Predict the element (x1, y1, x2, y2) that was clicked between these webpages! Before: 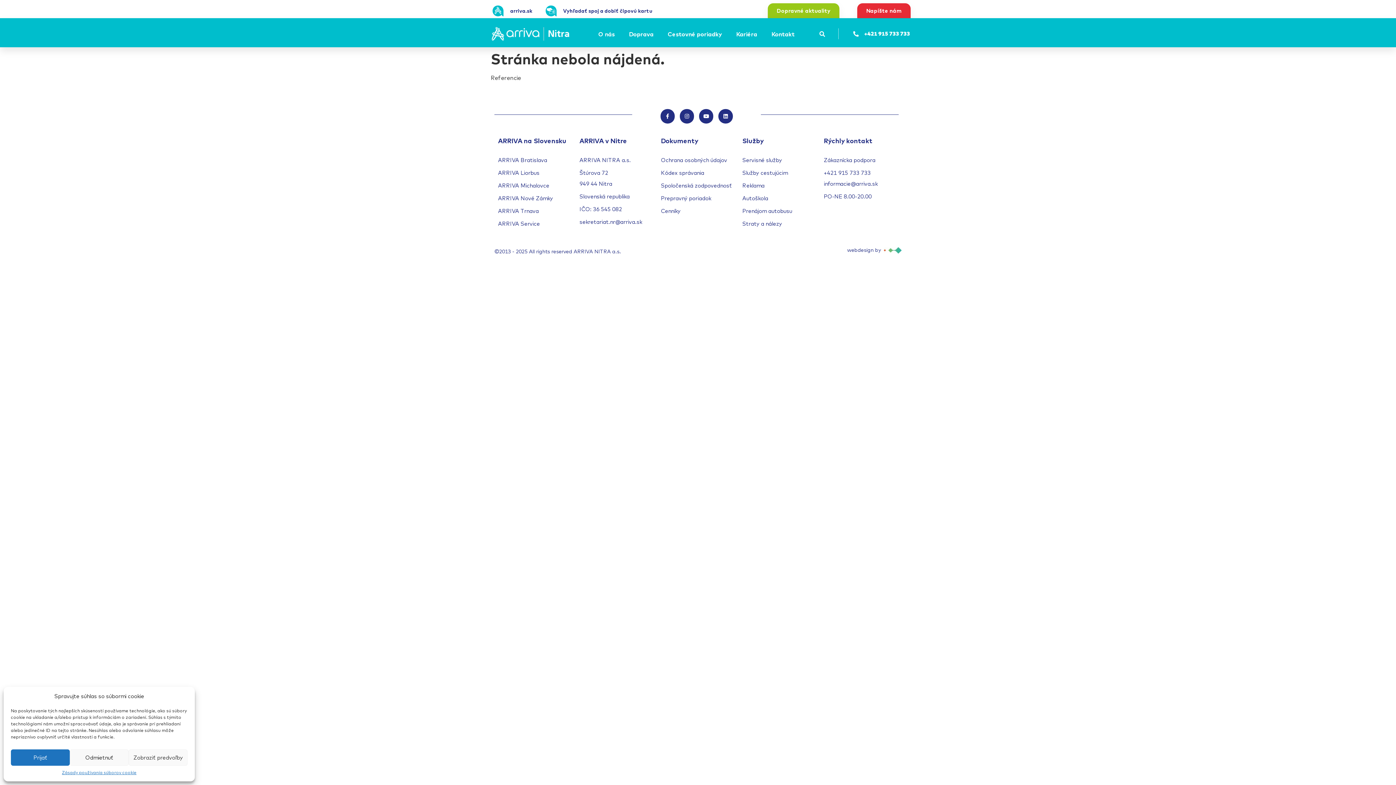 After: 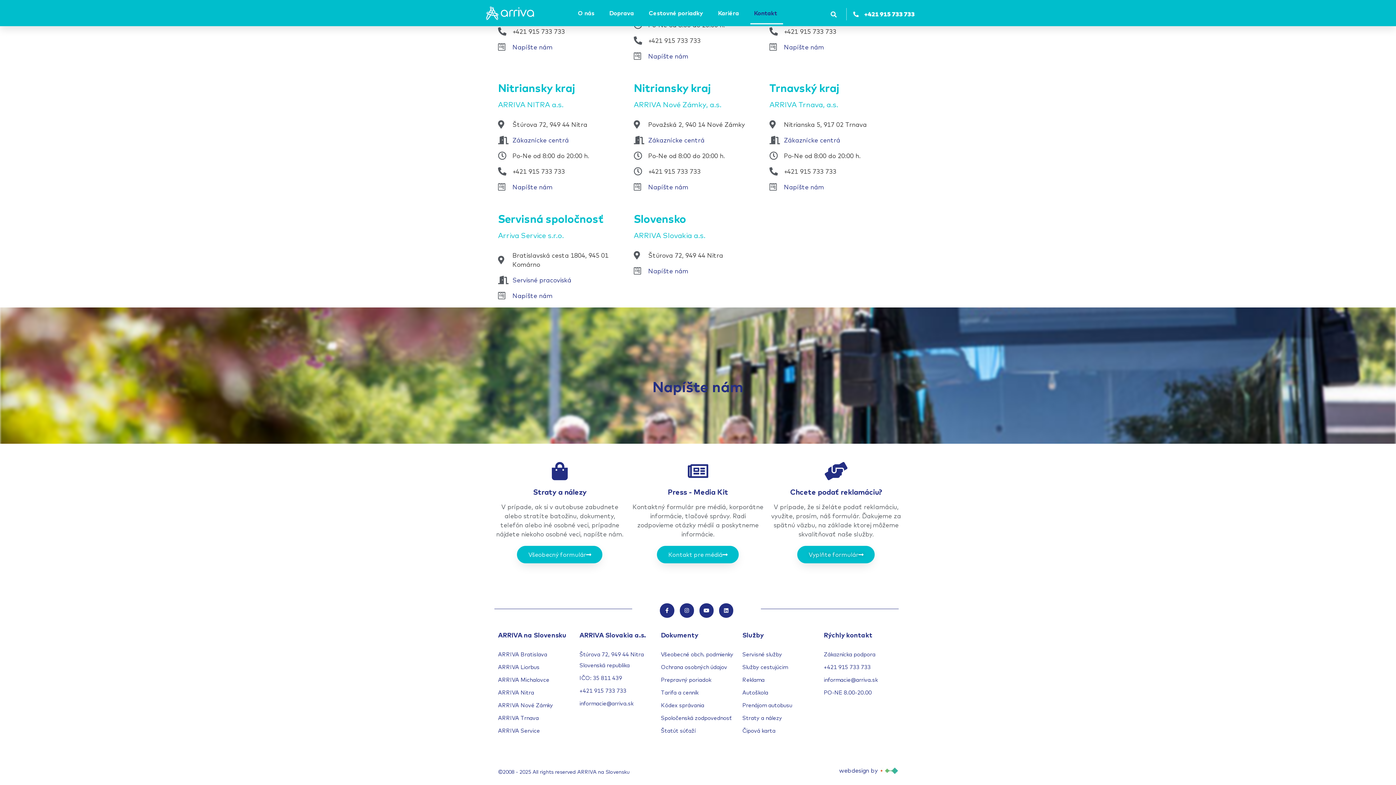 Action: bbox: (742, 218, 816, 229) label: Straty a nálezy